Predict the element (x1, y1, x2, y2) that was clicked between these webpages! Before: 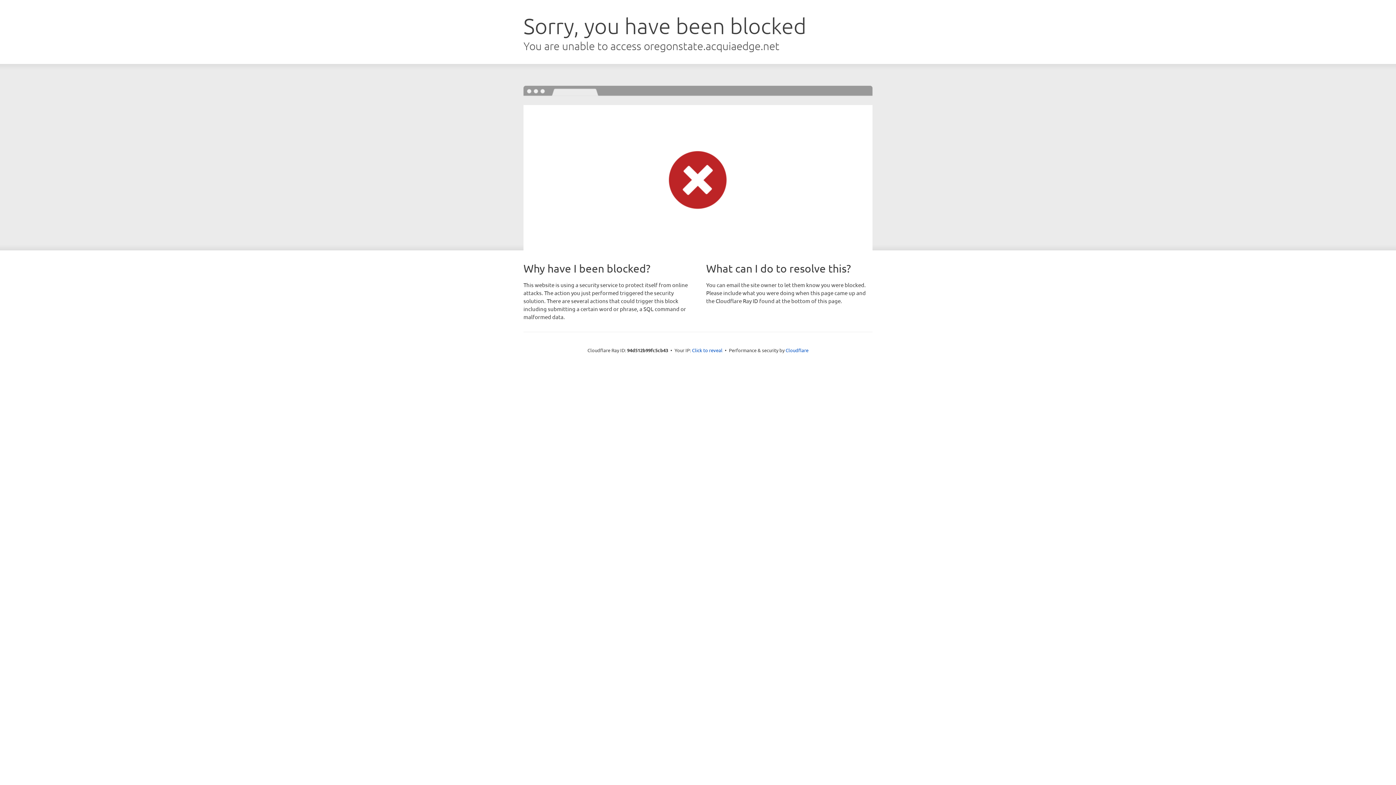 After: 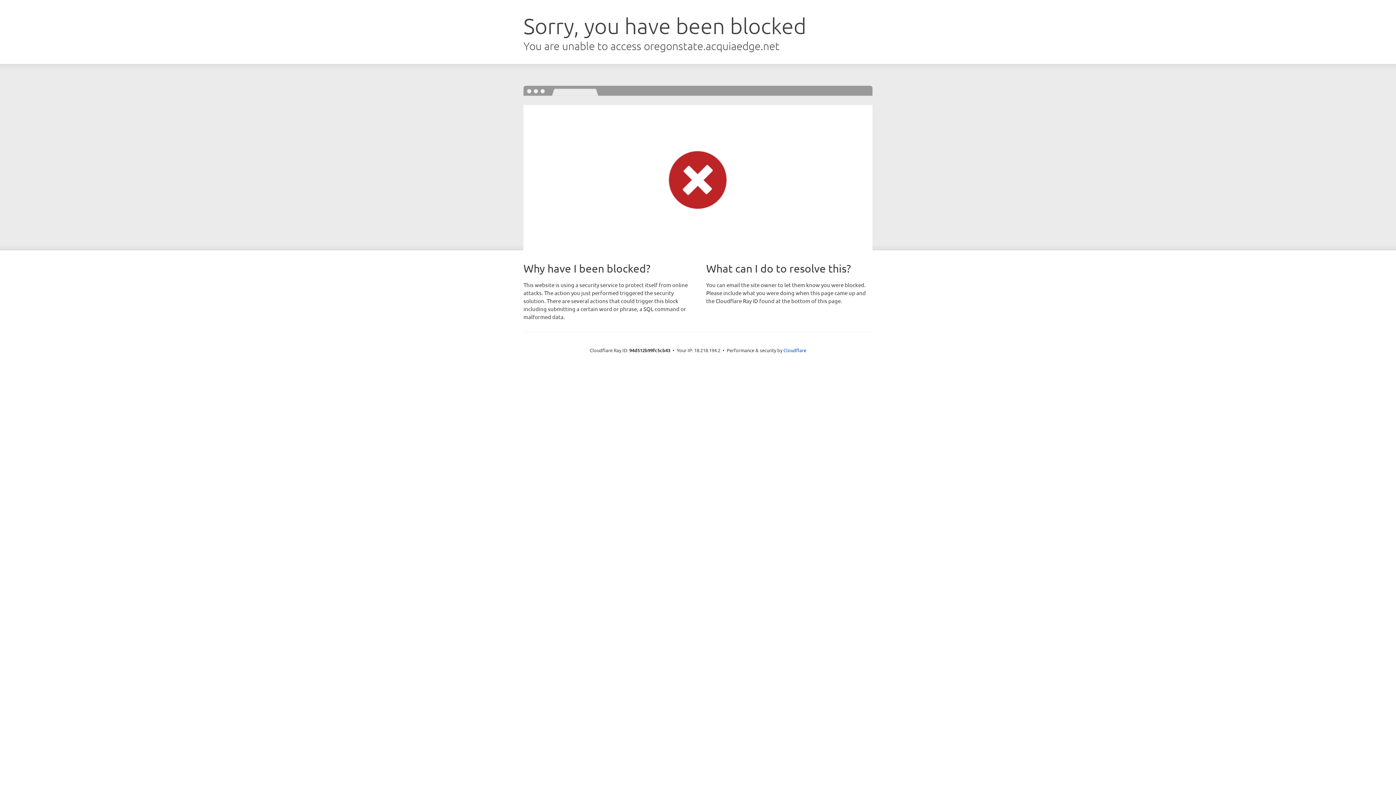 Action: label: Click to reveal bbox: (692, 346, 722, 353)